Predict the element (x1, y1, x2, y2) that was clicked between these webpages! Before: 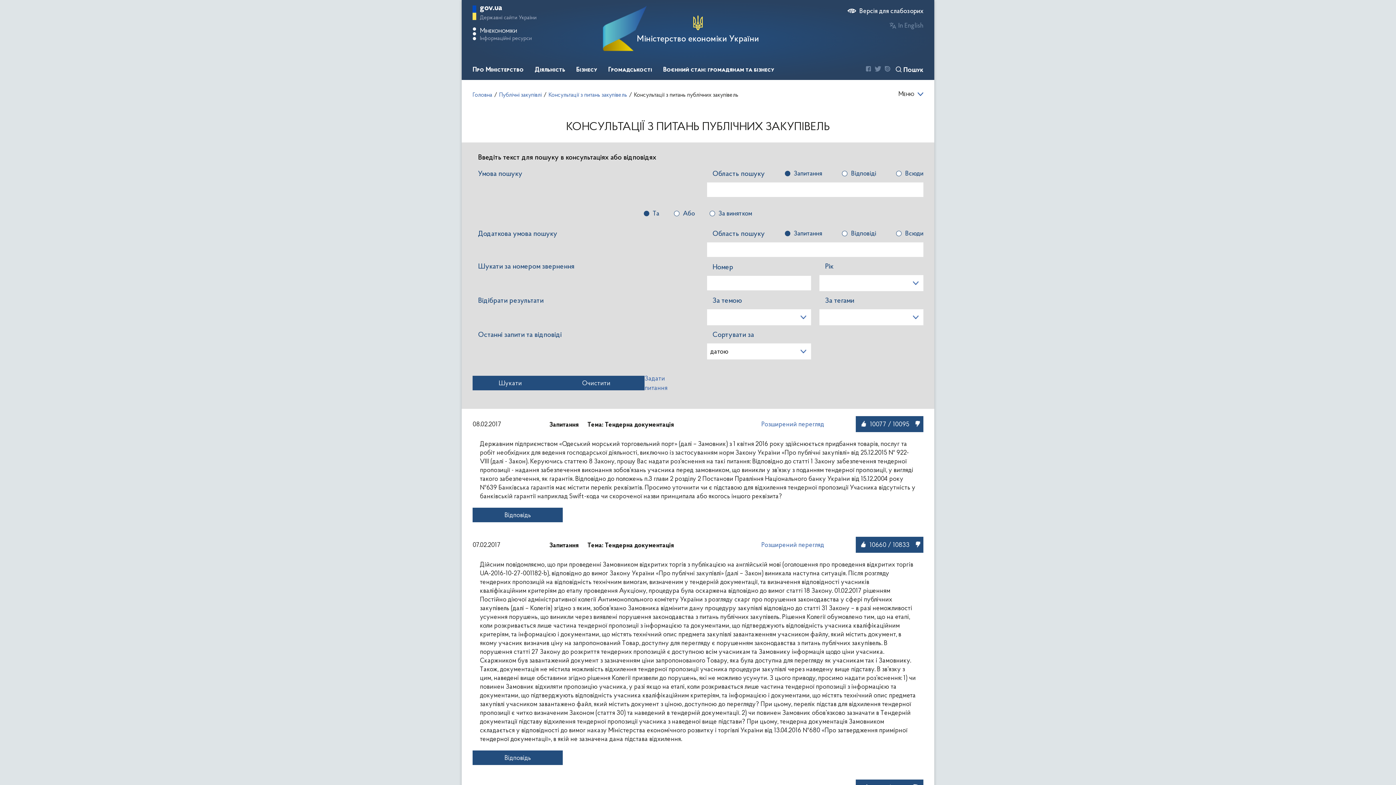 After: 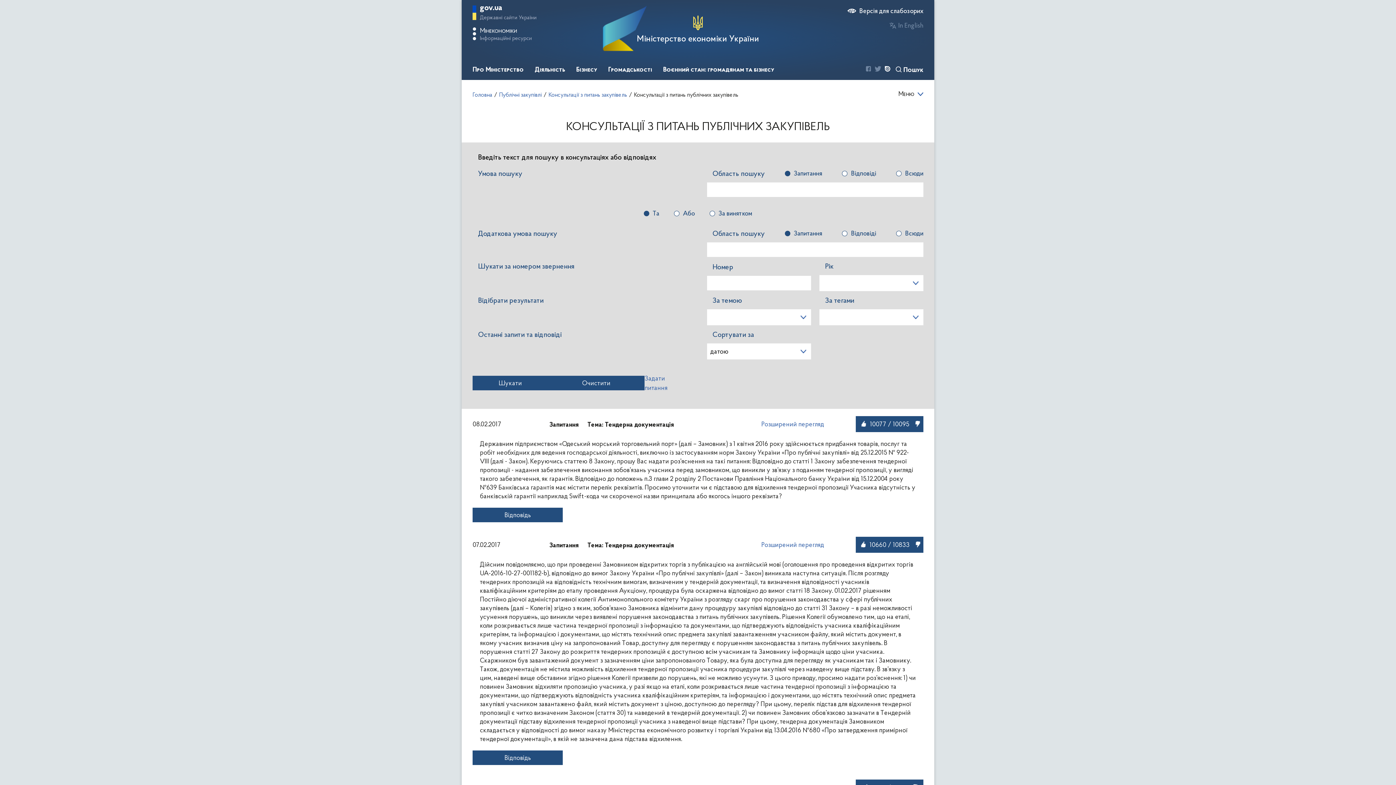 Action: bbox: (885, 65, 890, 73)